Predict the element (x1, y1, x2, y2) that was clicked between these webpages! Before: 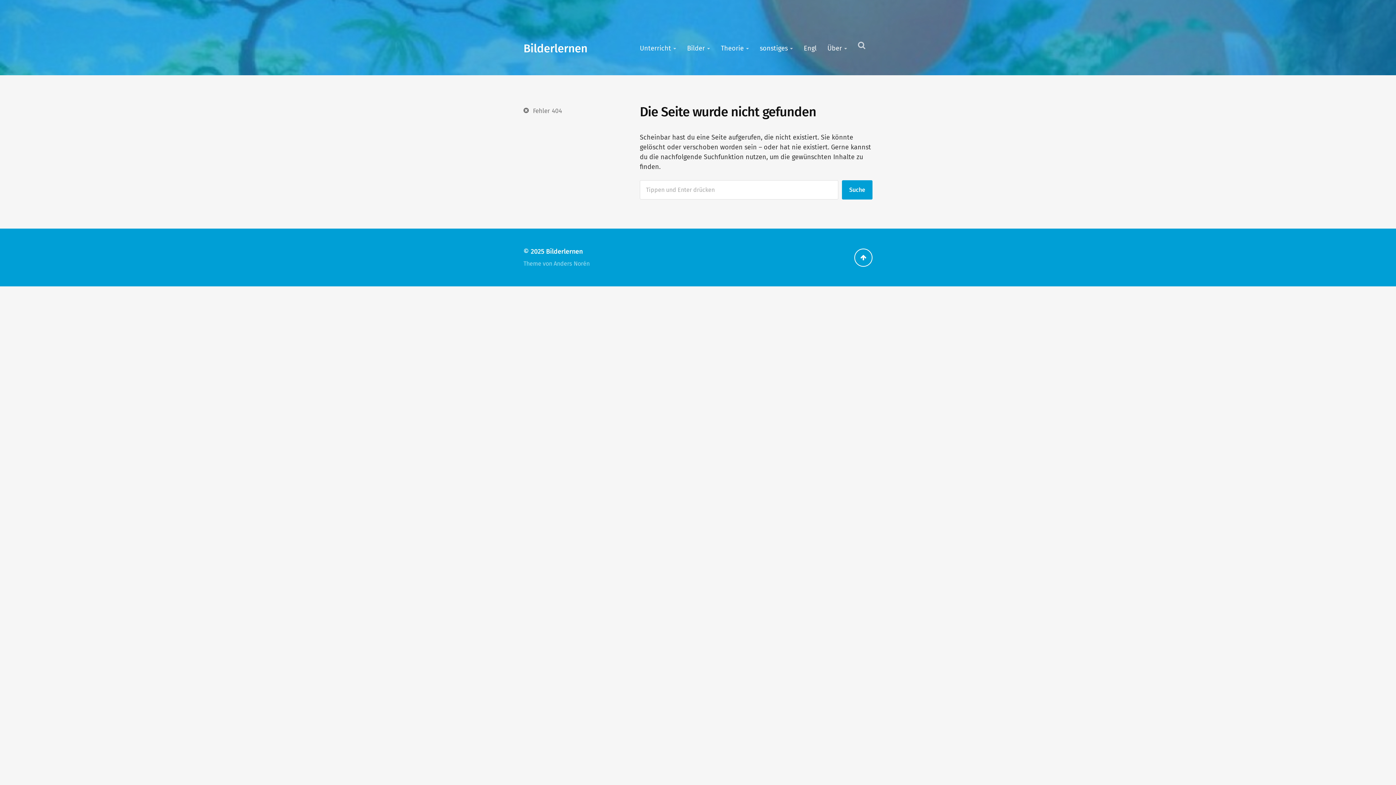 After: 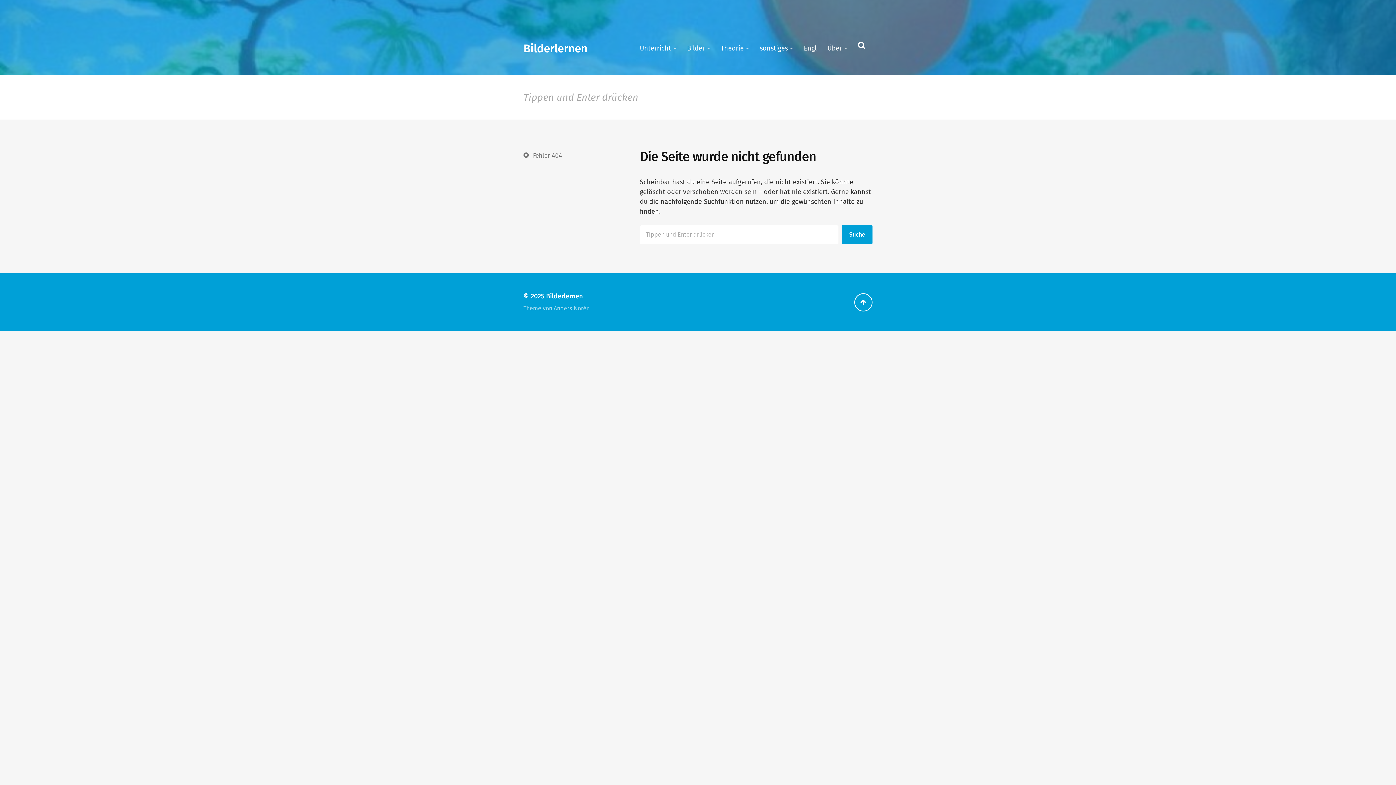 Action: bbox: (850, 35, 872, 54) label: Klicke hier, um das Suchfeld anzuzeigen